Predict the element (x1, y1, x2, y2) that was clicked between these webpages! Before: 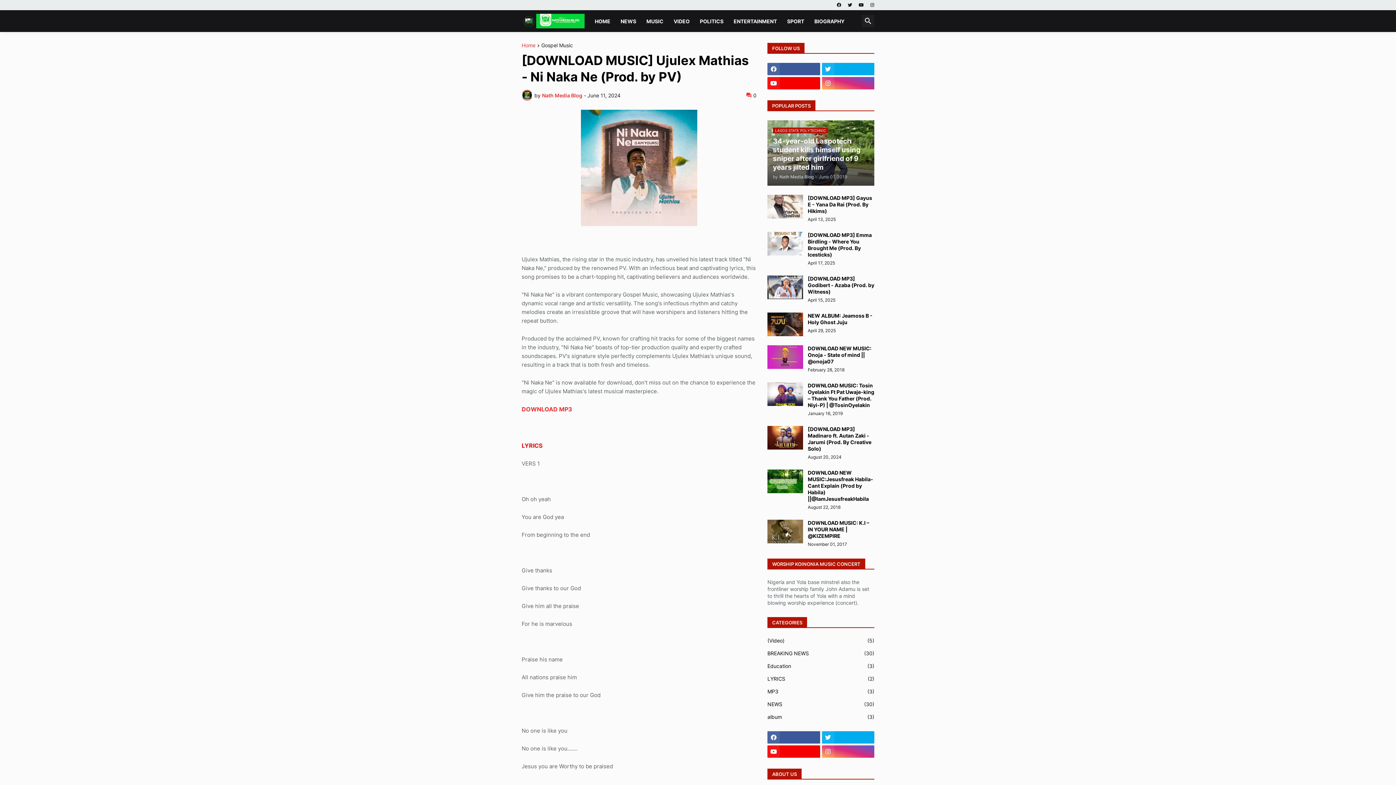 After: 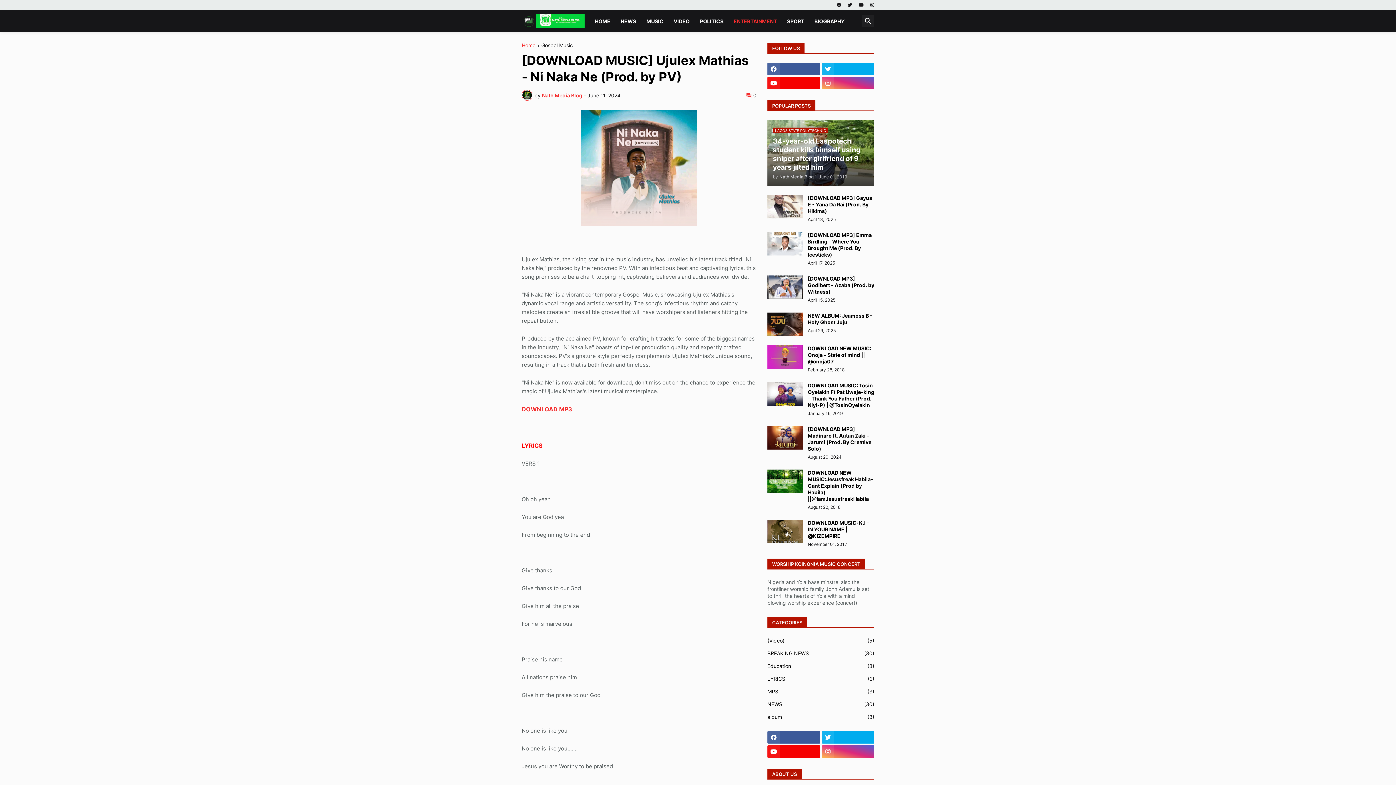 Action: bbox: (728, 10, 782, 32) label: ENTERTAINMENT